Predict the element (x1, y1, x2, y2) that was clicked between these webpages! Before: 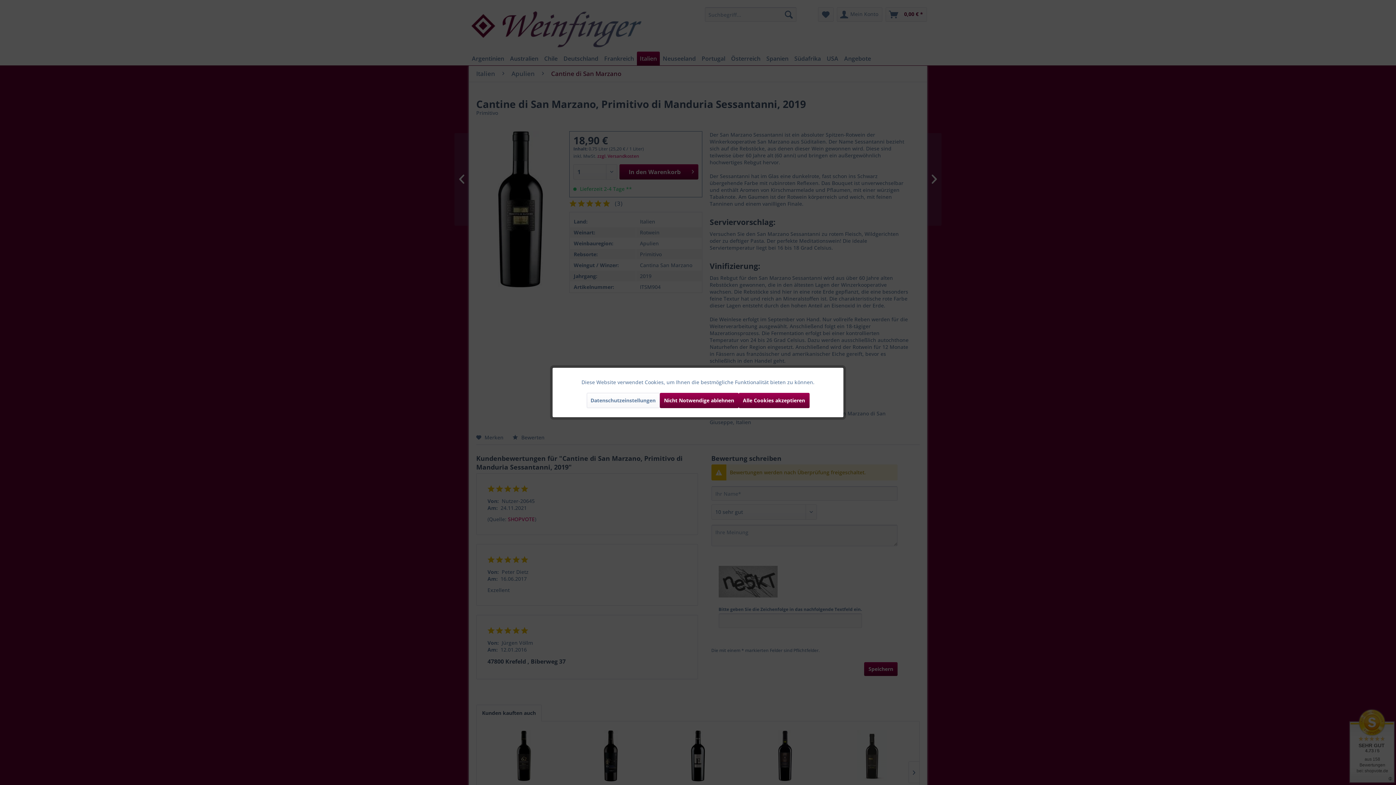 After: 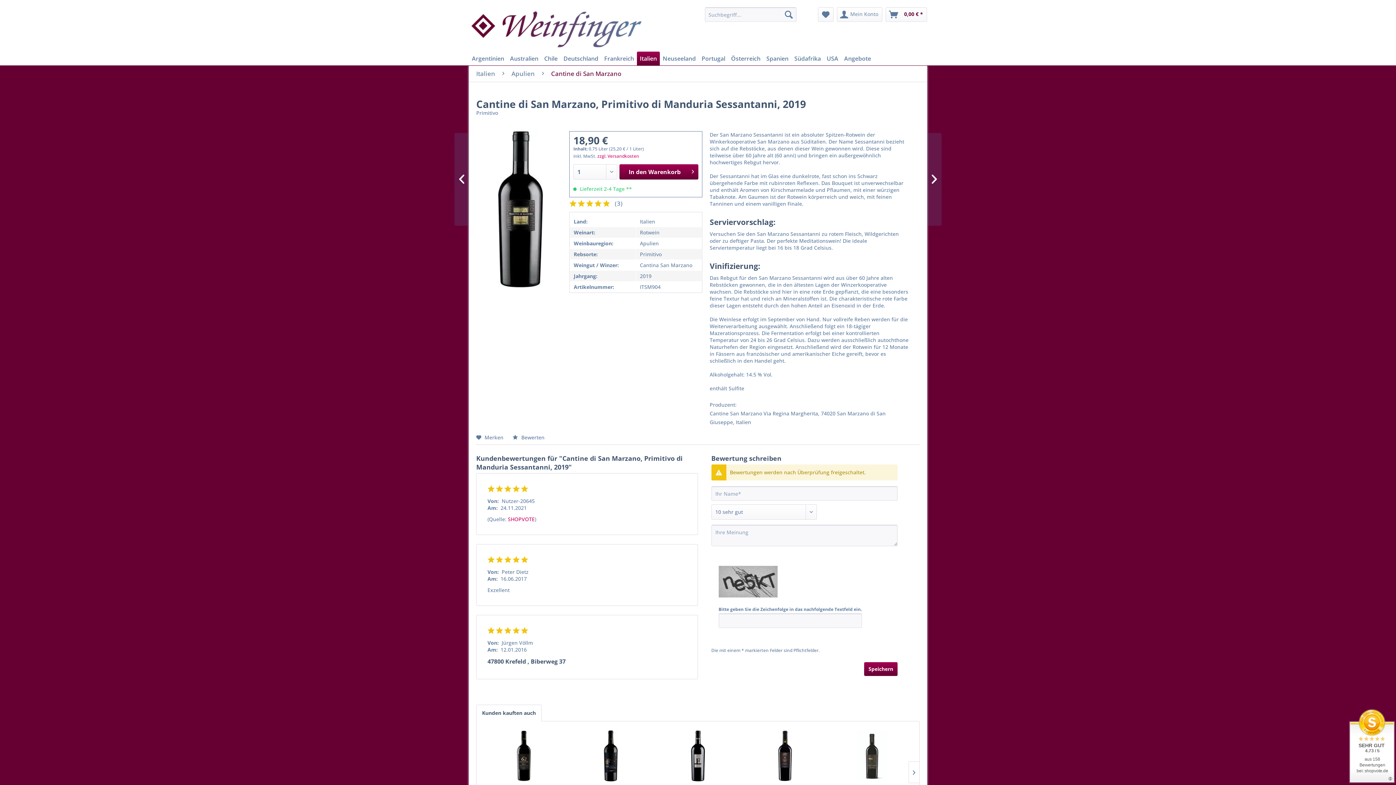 Action: bbox: (659, 393, 738, 408) label: Nicht Notwendige ablehnen